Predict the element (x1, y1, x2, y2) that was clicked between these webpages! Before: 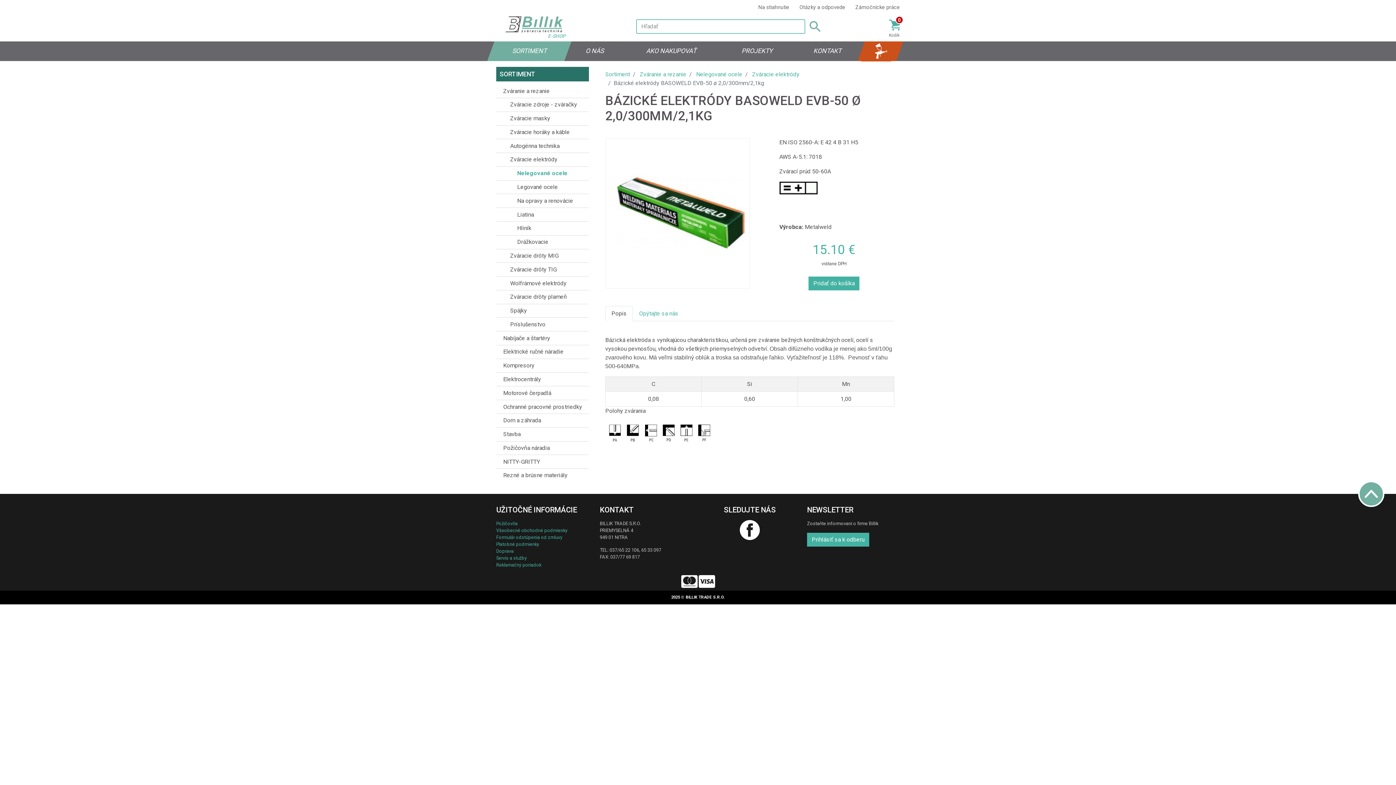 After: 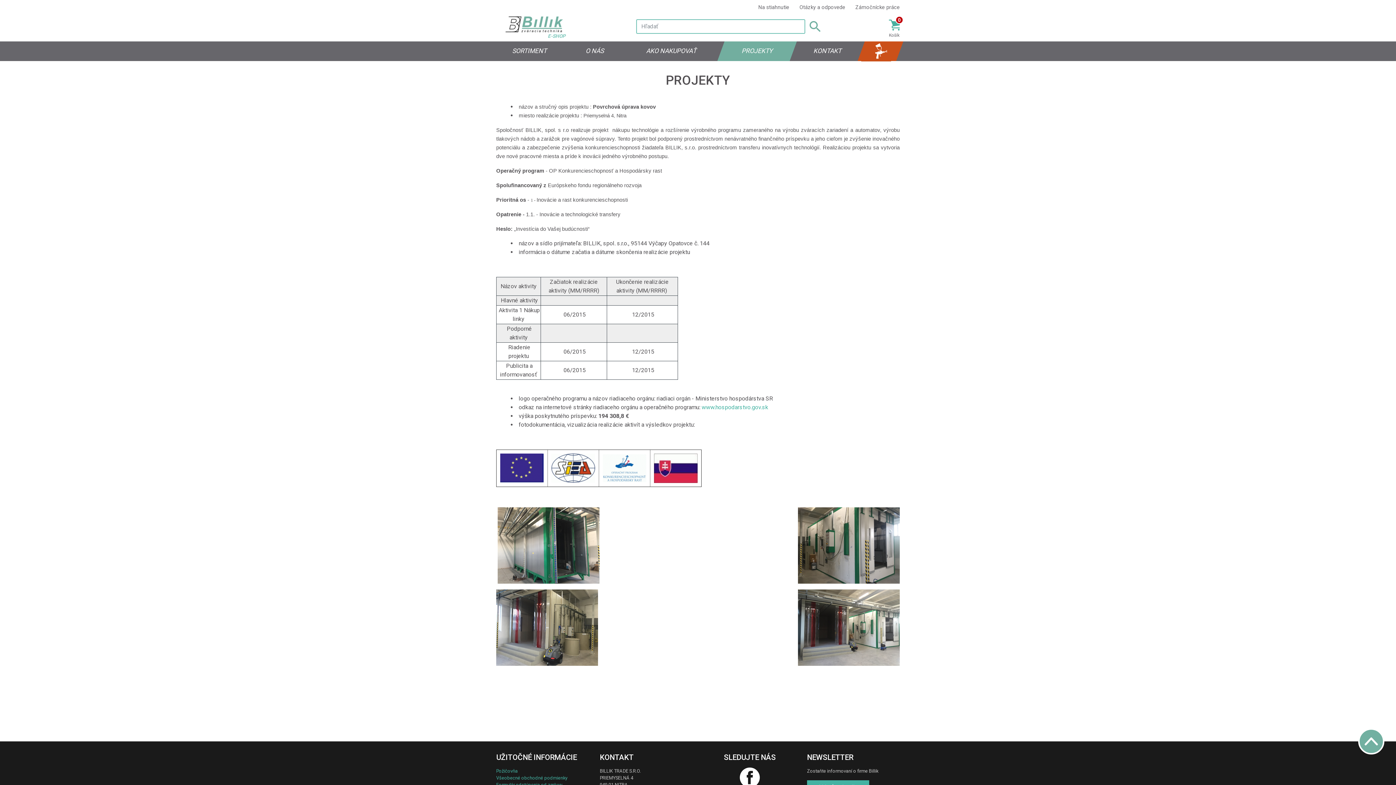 Action: label: PROJEKTY bbox: (721, 41, 793, 60)